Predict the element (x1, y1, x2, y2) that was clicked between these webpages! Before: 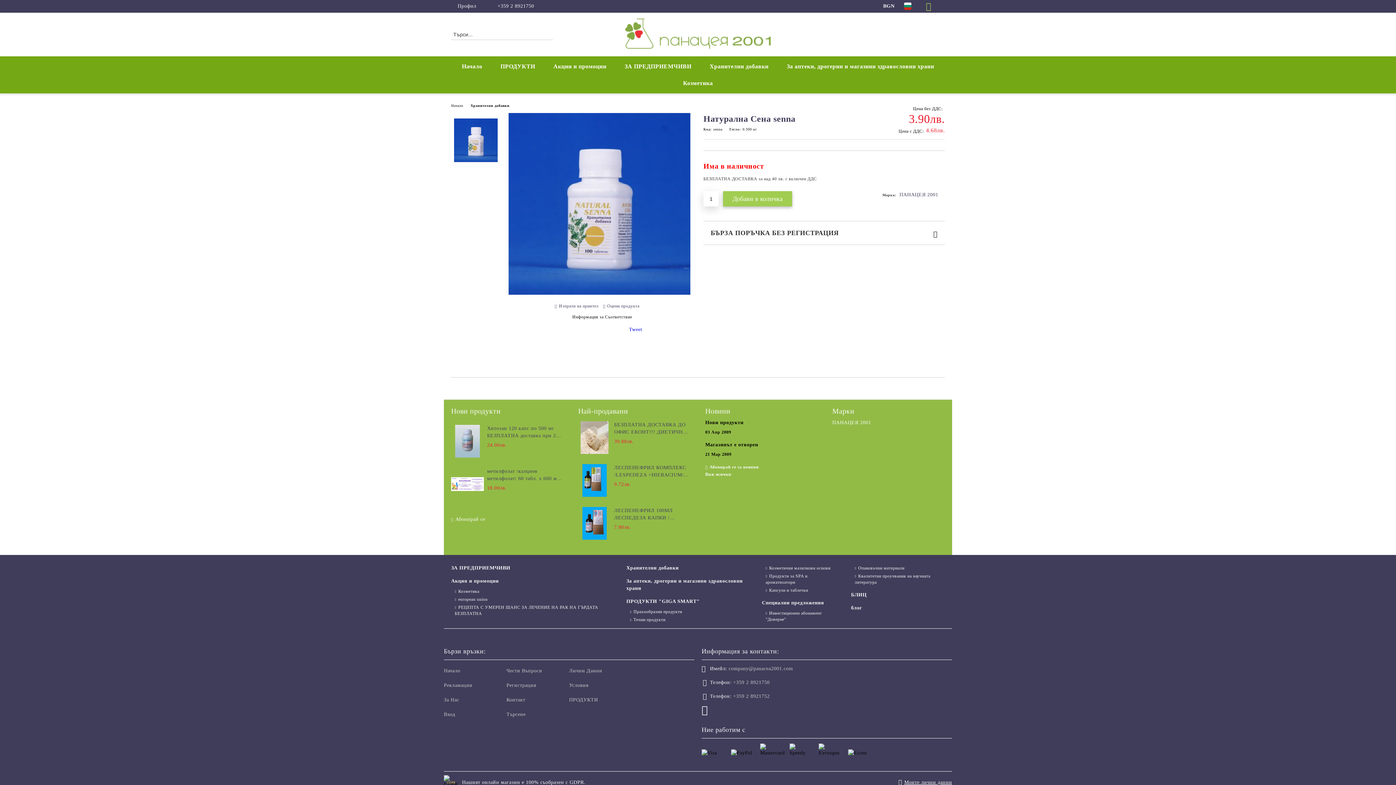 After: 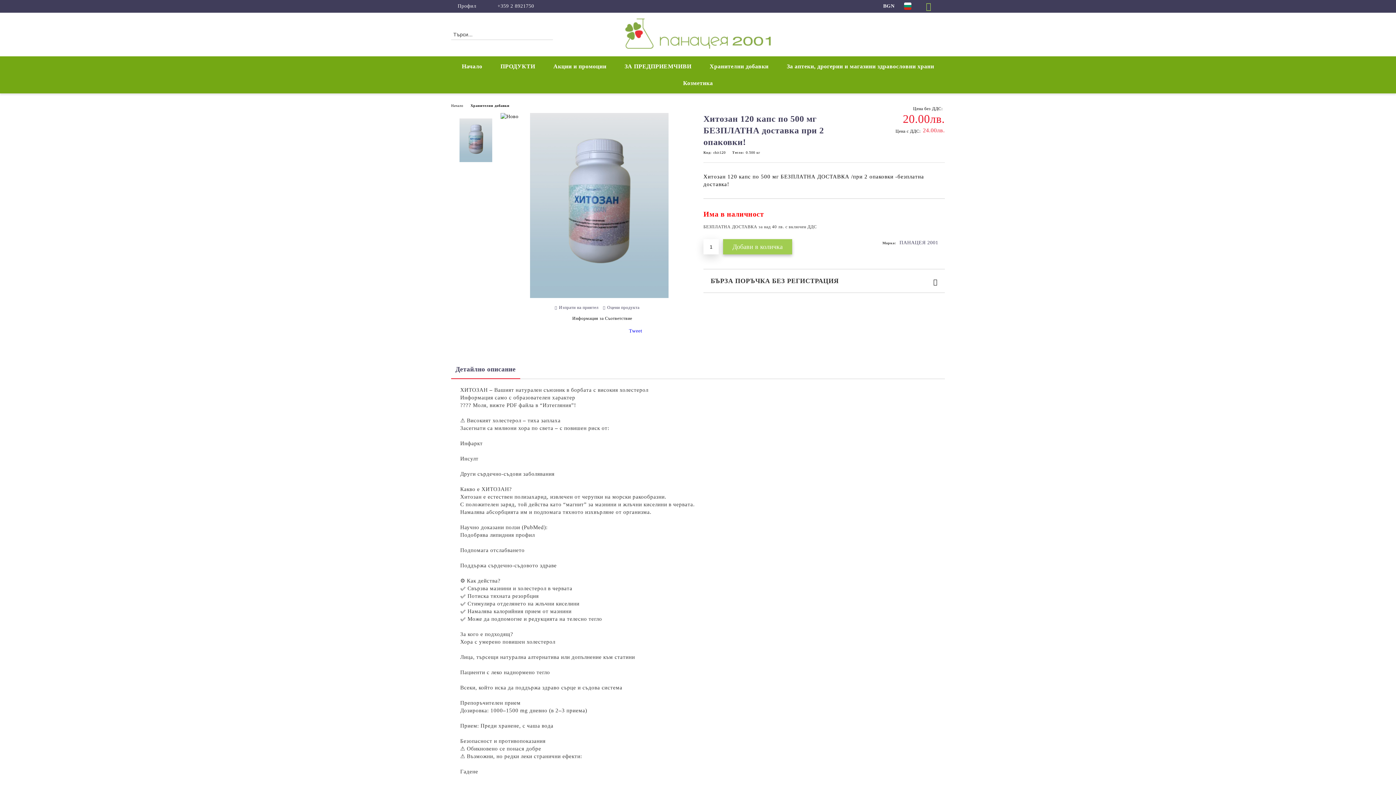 Action: bbox: (487, 425, 563, 439) label: Хитозан 120 капс по 500 мг БЕЗПЛАТНА доставка при 2 опаковки!